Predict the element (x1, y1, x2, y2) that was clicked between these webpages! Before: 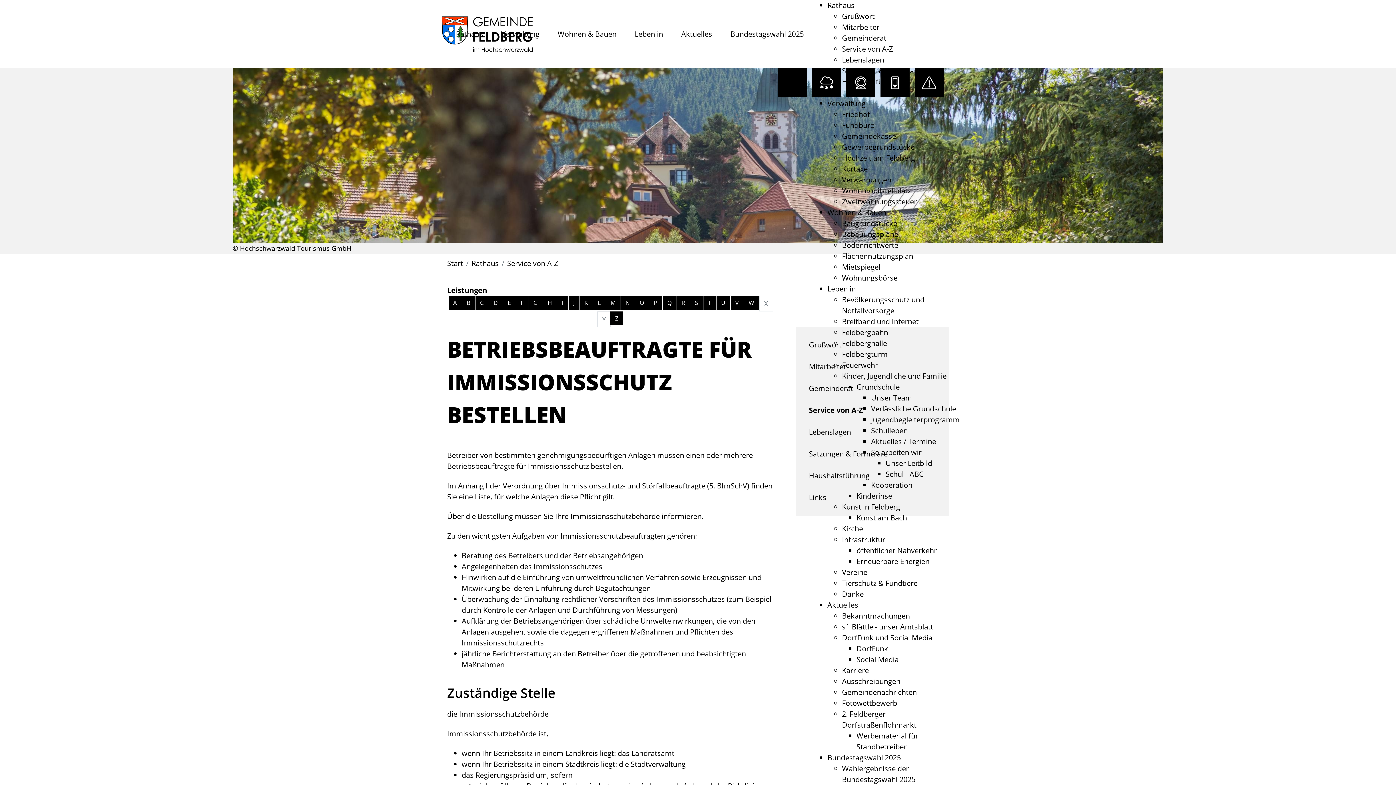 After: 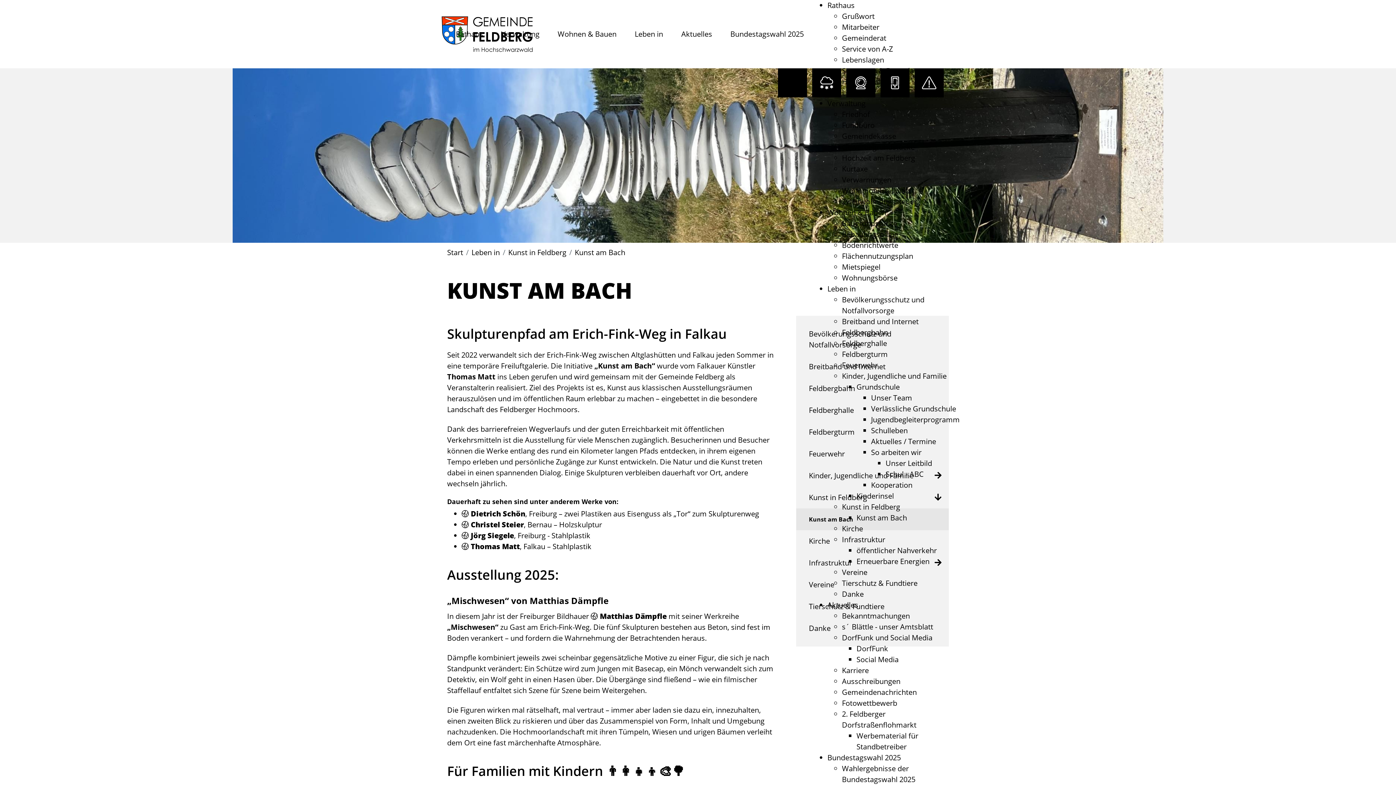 Action: label: Kunst am Bach bbox: (856, 513, 907, 522)